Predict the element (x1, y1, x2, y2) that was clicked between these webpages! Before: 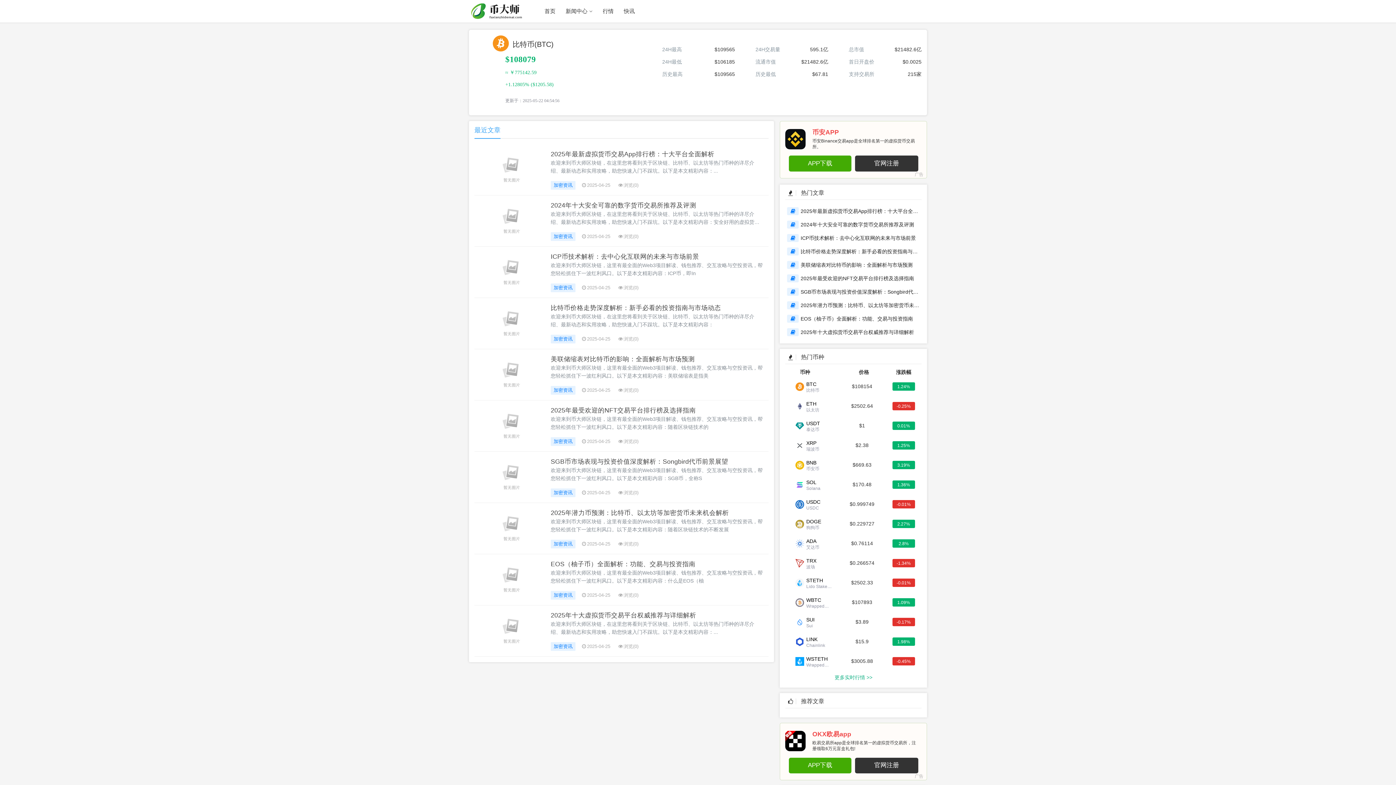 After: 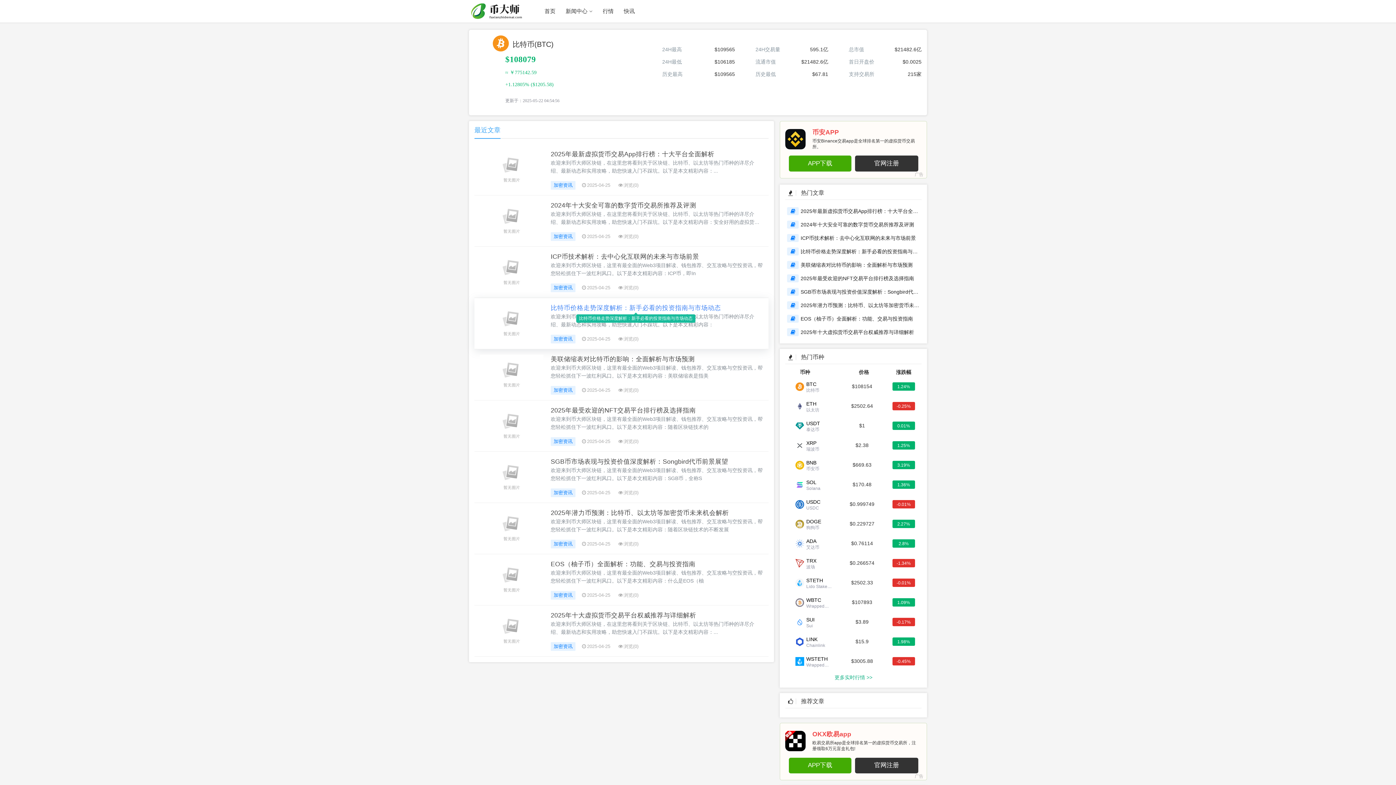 Action: bbox: (550, 304, 721, 311) label: 比特币价格走势深度解析：新手必看的投资指南与市场动态